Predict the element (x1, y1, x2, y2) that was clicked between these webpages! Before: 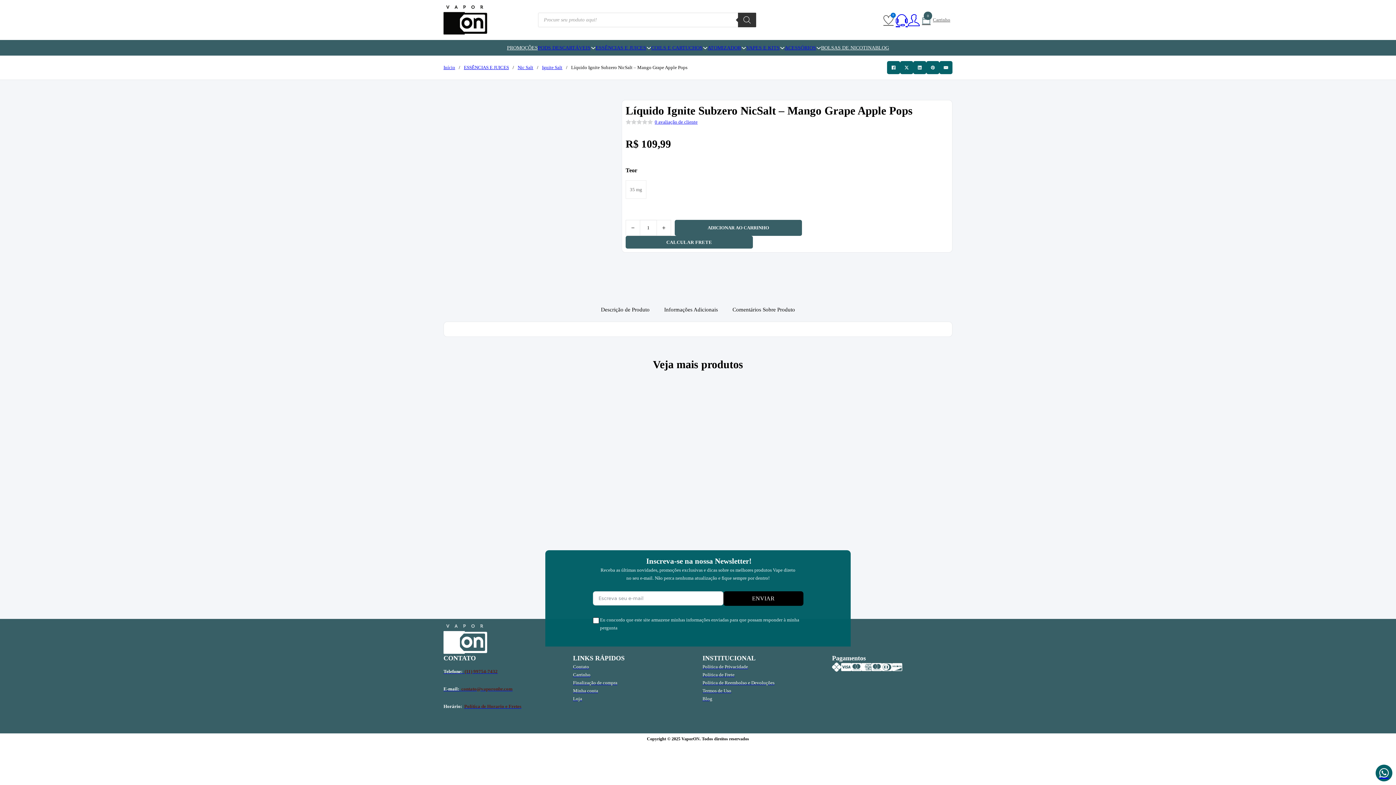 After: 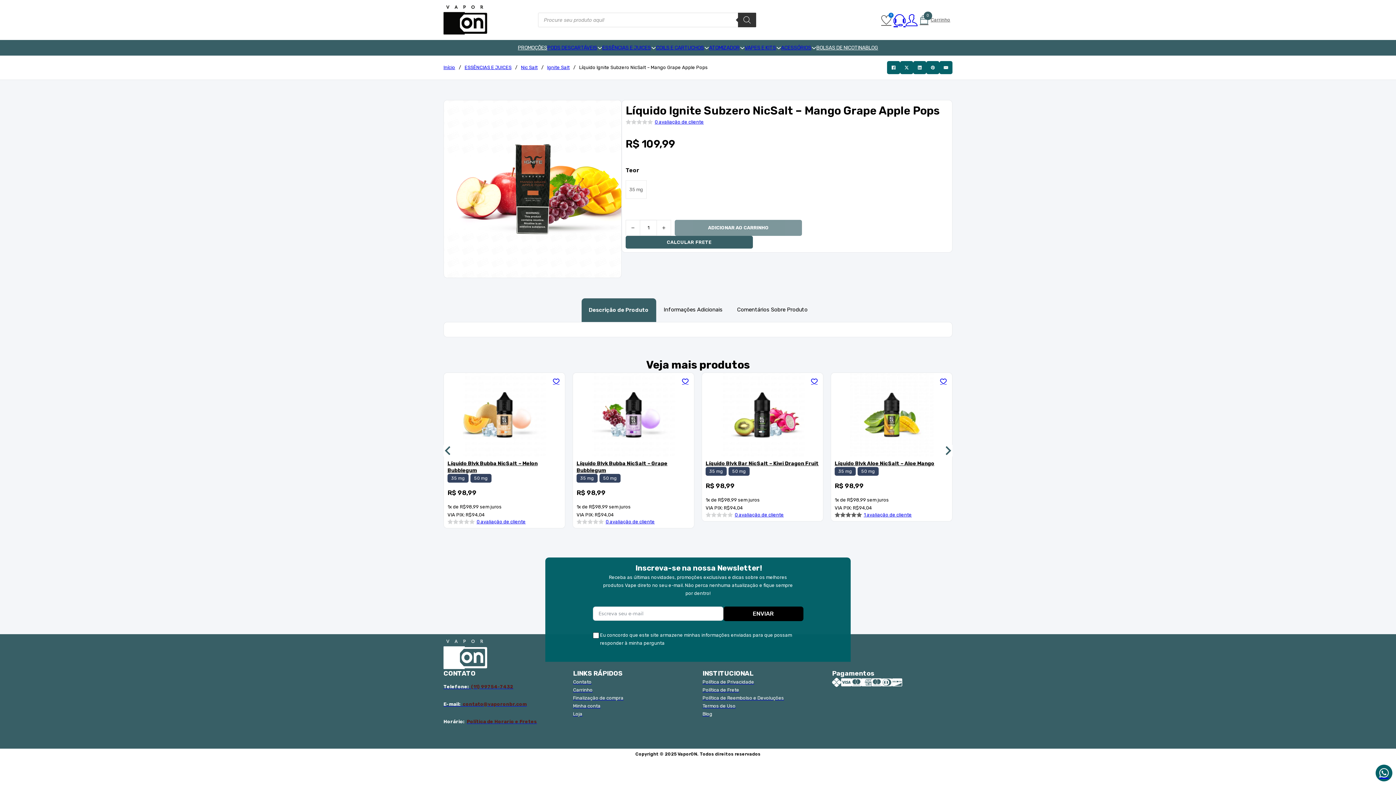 Action: label: Wishlist bbox: (881, 12, 896, 27)